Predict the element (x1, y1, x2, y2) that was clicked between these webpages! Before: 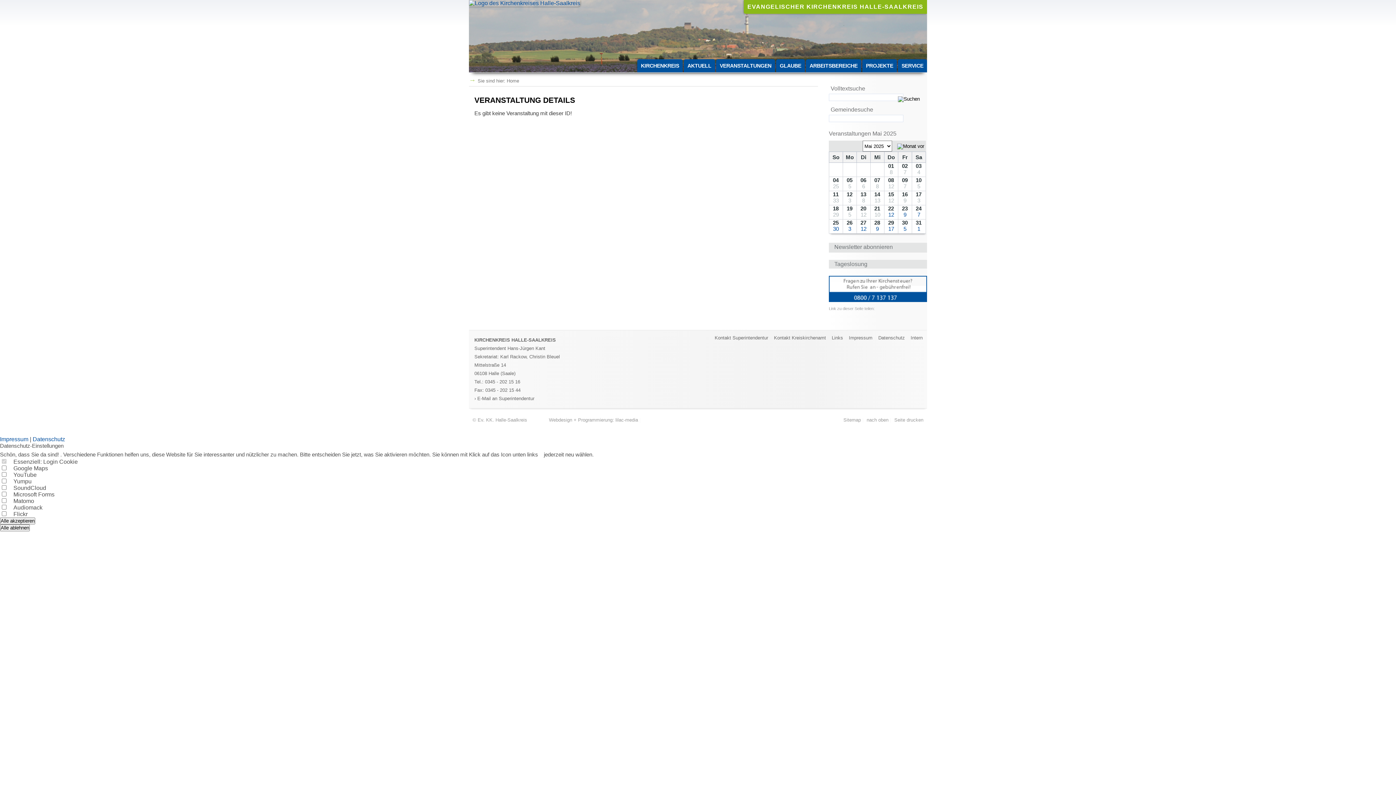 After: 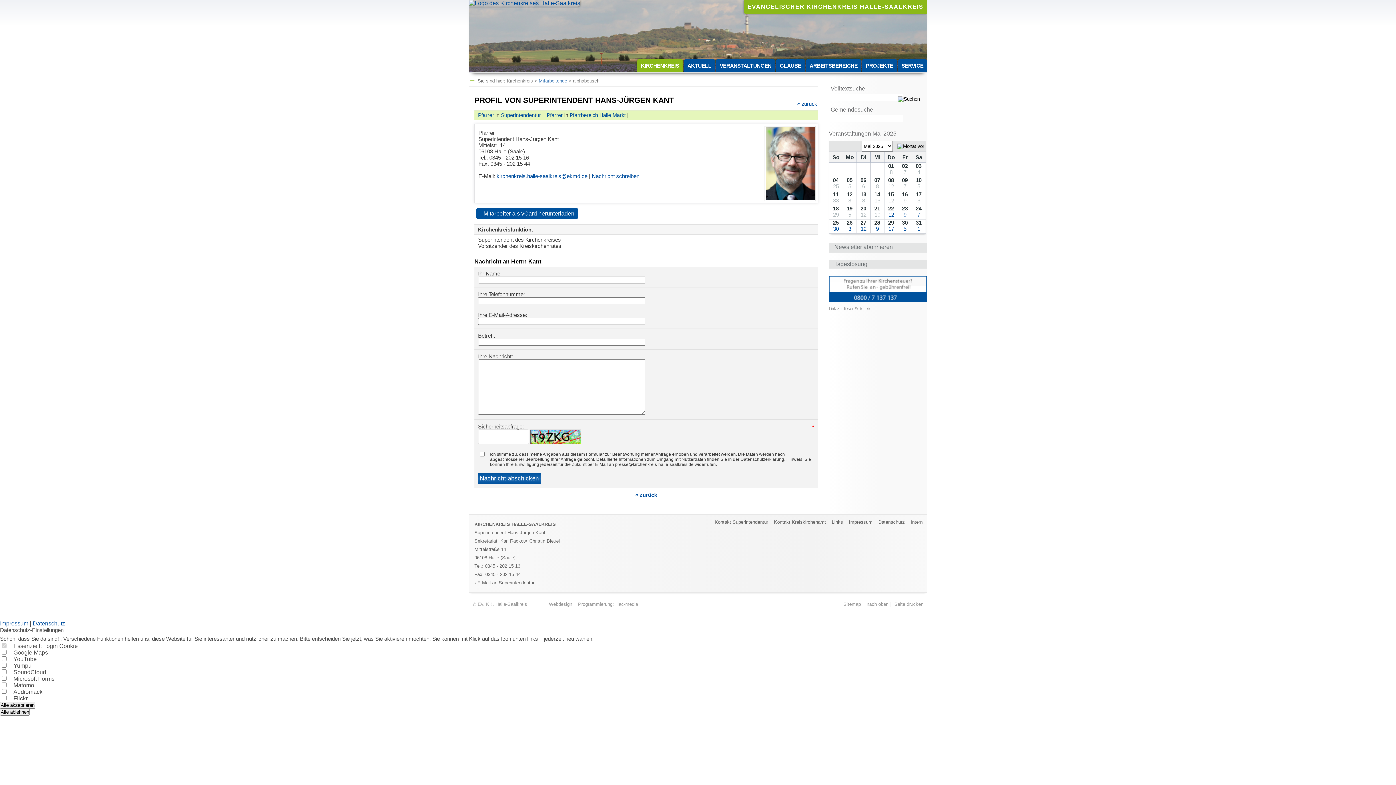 Action: label: Hans-Jürgen Kant bbox: (507, 345, 545, 351)